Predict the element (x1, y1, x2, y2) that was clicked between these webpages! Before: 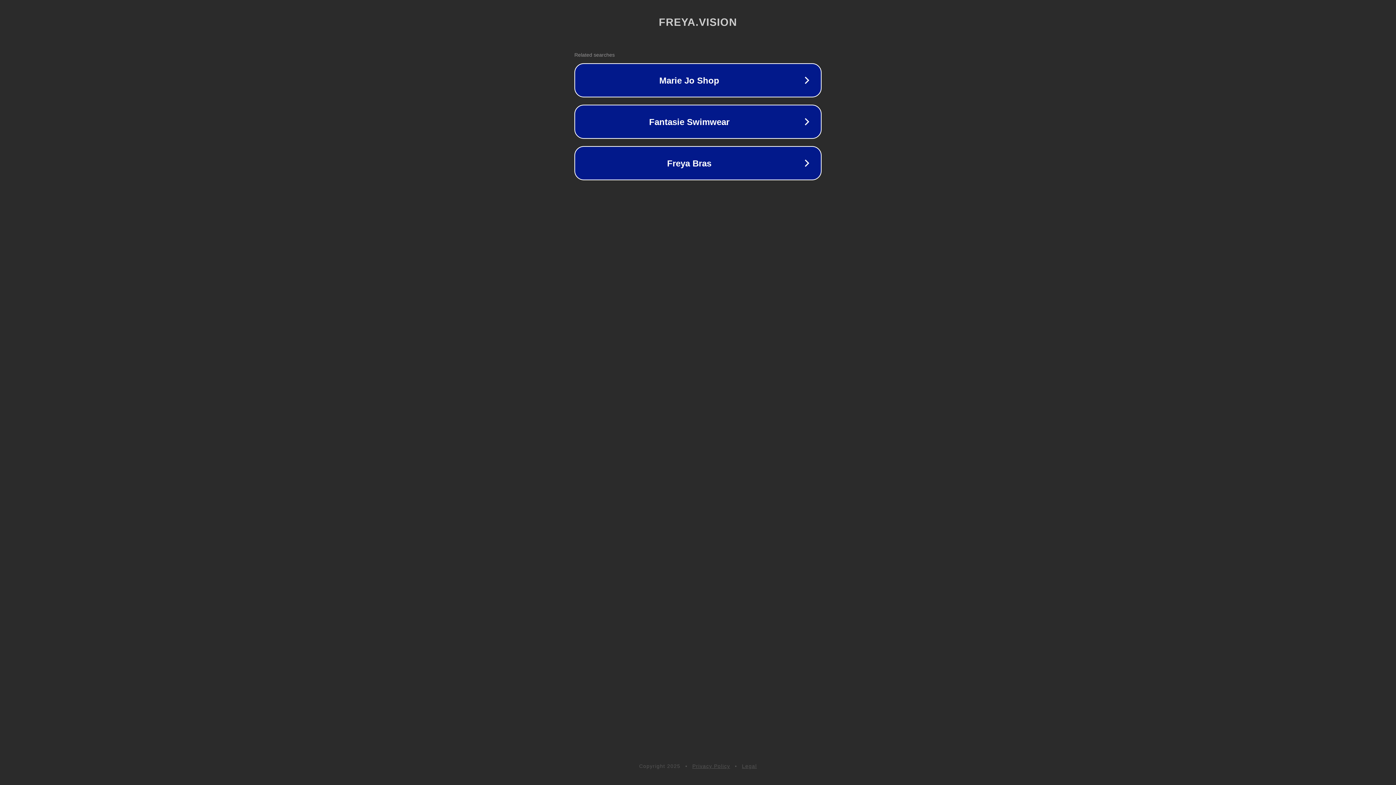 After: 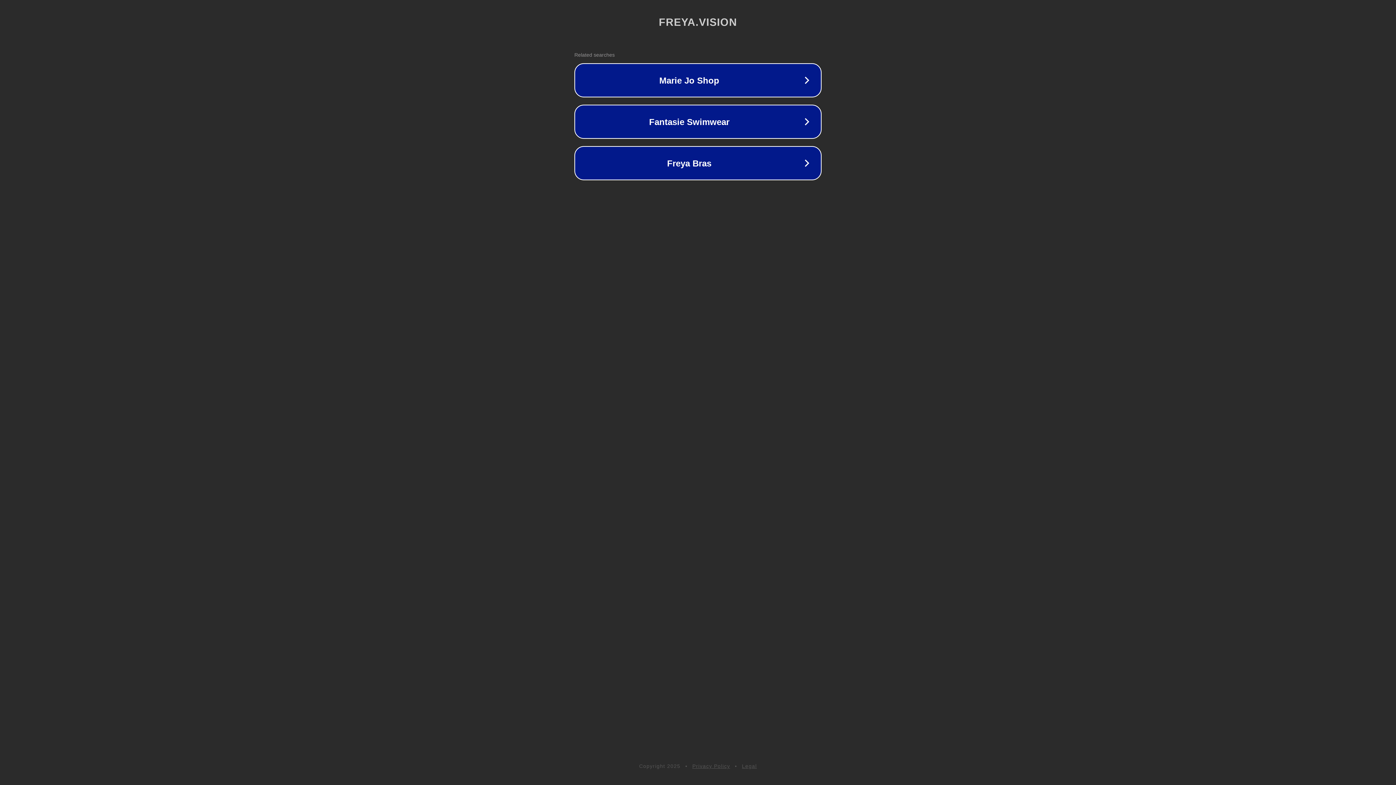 Action: label: Legal bbox: (742, 763, 757, 769)